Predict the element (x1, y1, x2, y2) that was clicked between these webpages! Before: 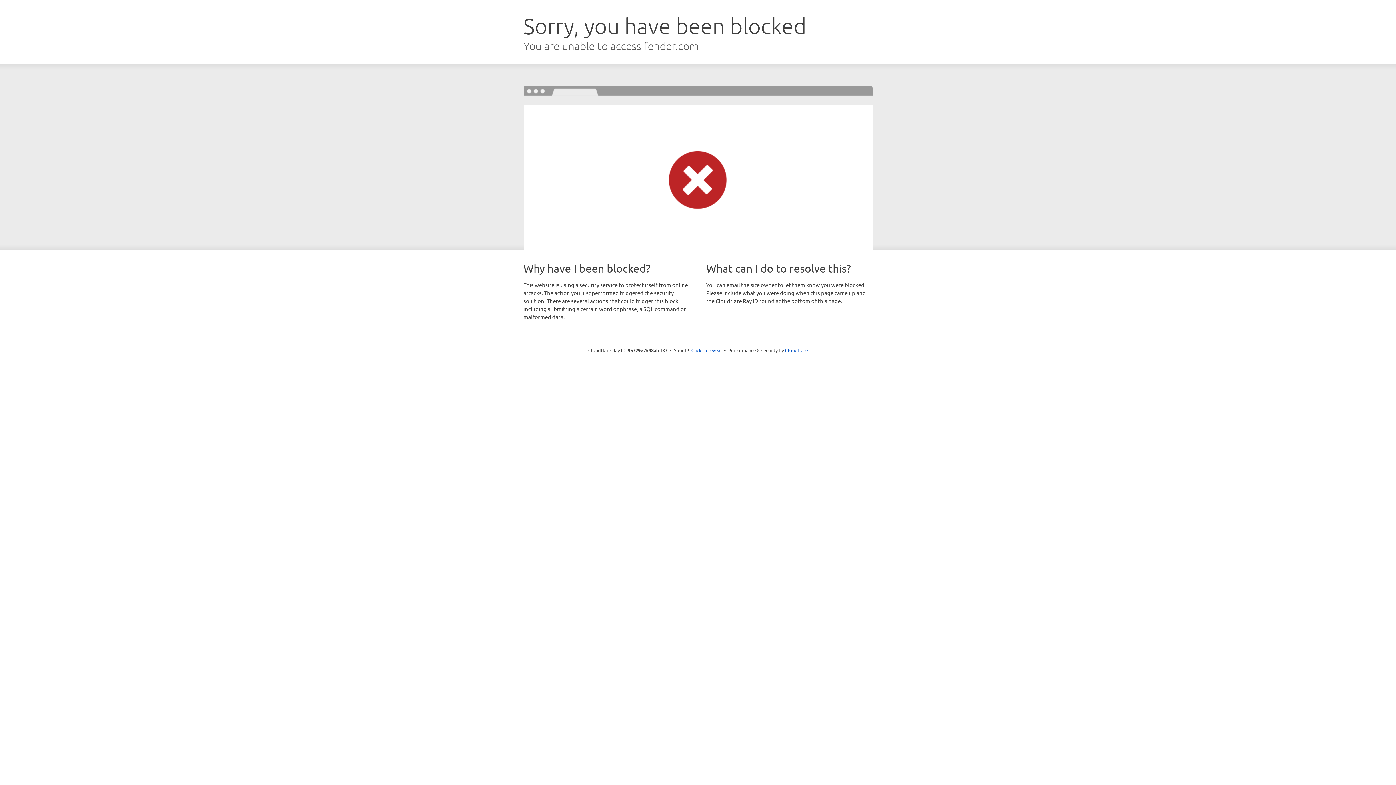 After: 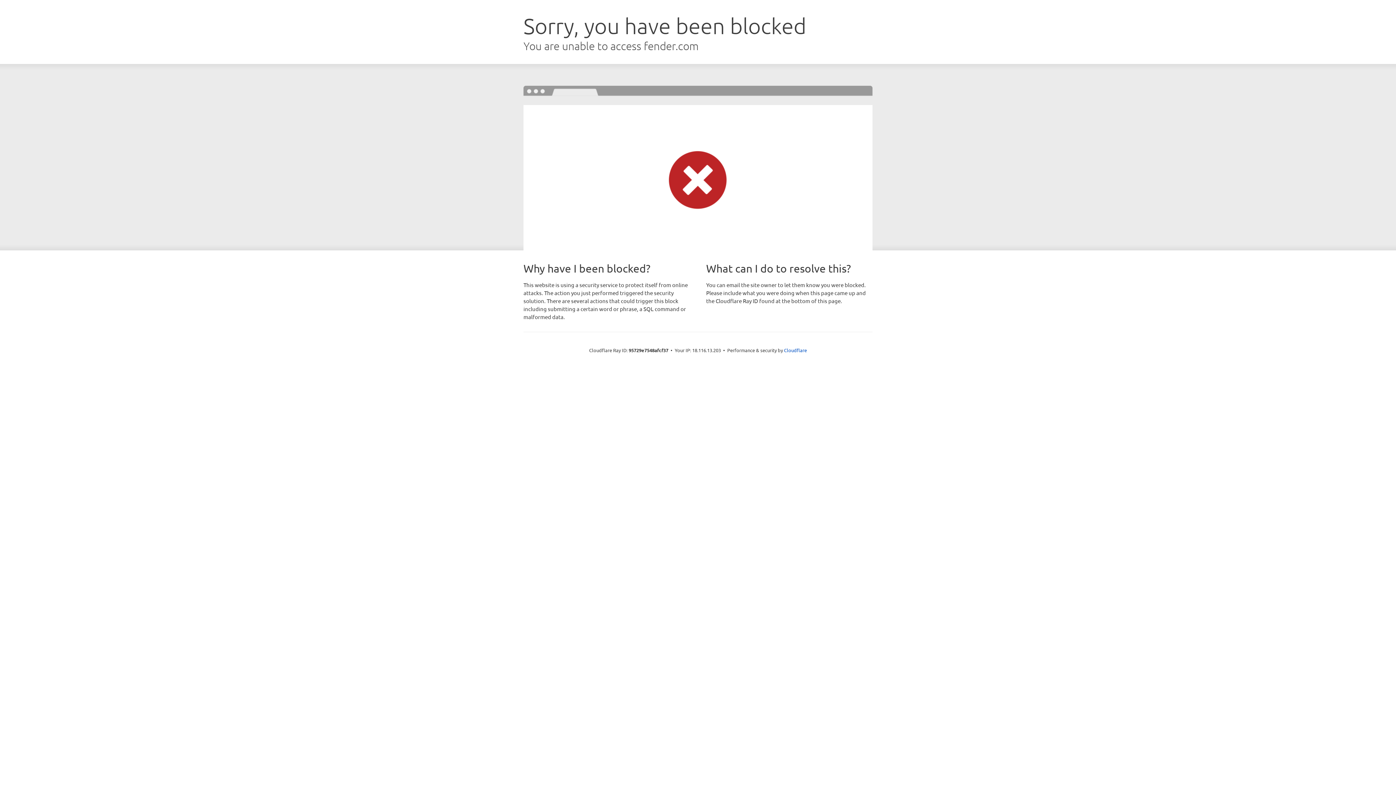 Action: bbox: (691, 346, 722, 353) label: Click to reveal